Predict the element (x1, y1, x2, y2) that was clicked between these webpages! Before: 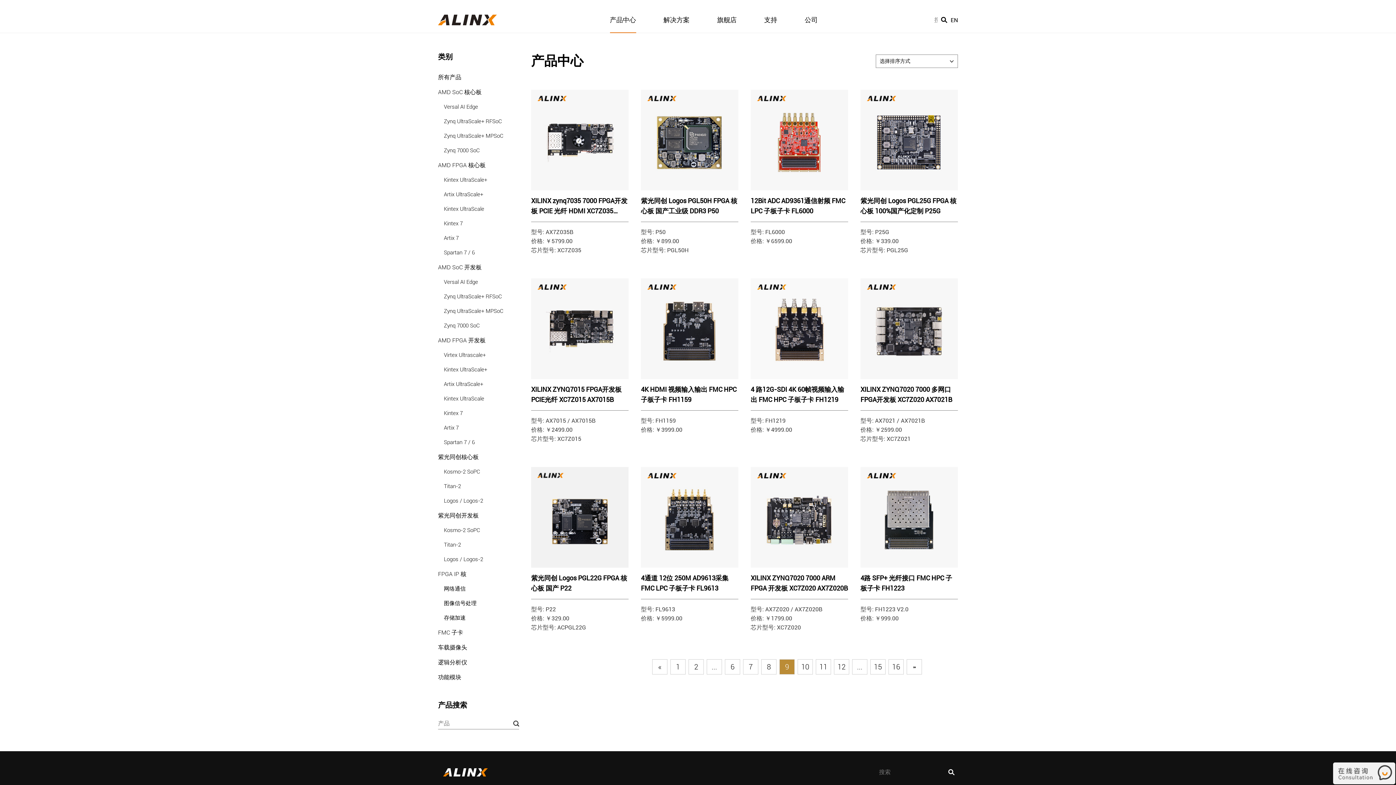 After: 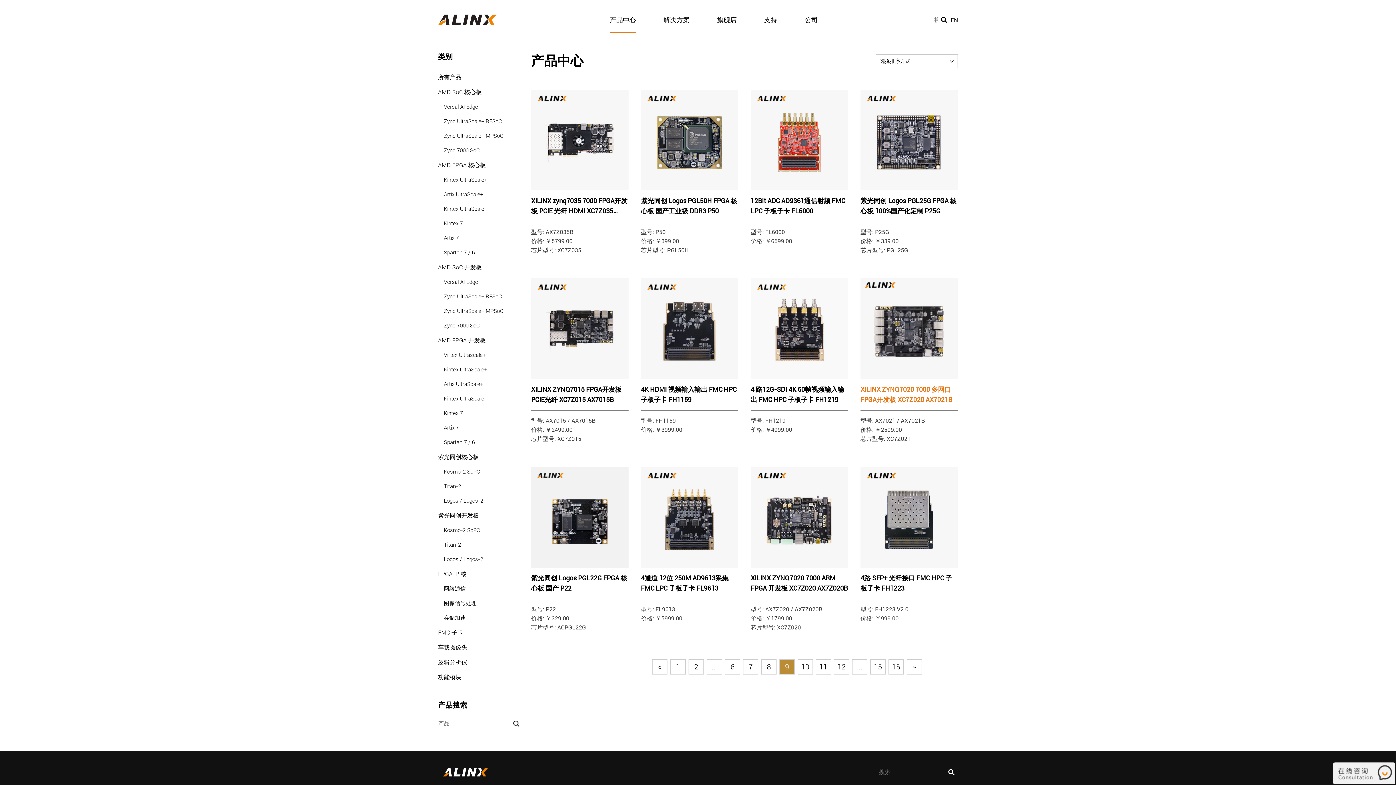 Action: bbox: (860, 278, 958, 449) label: XILINX ZYNQ7020 7000 多网口 FPGA开发板 XC7Z020 AX7021B

型号: AX7021 / AX7021B

价格: ￥2599.00

芯片型号: XC7Z021